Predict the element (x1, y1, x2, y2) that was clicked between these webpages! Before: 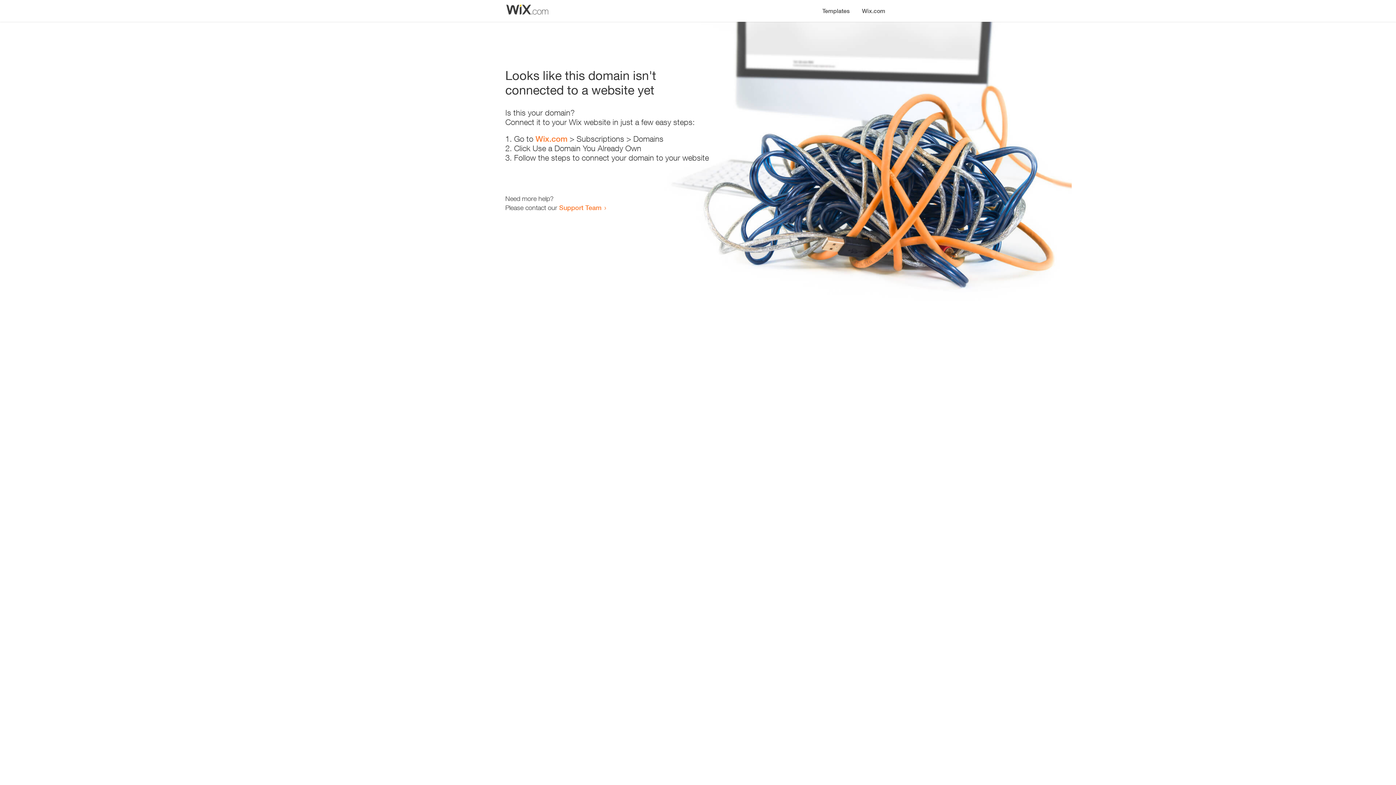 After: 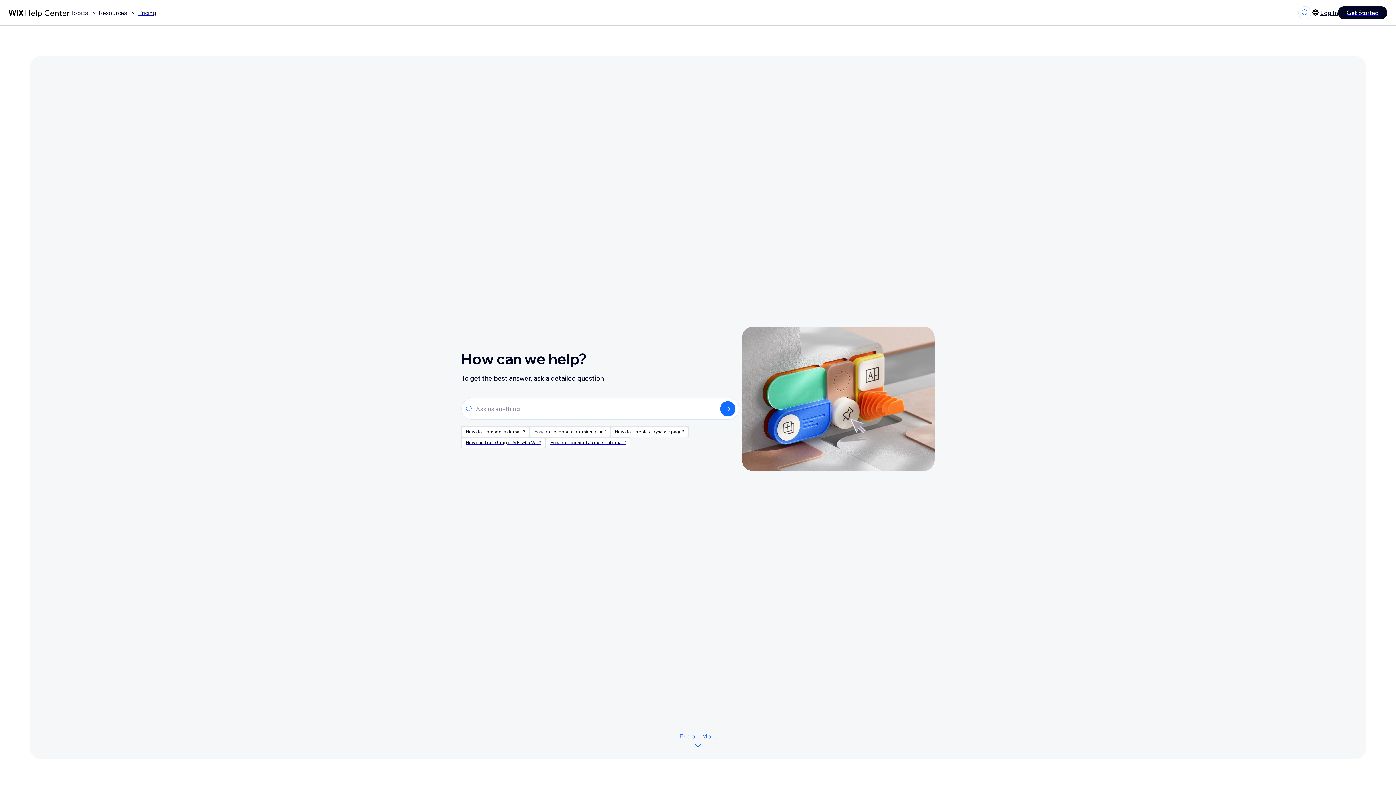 Action: bbox: (559, 203, 601, 211) label: Support Team